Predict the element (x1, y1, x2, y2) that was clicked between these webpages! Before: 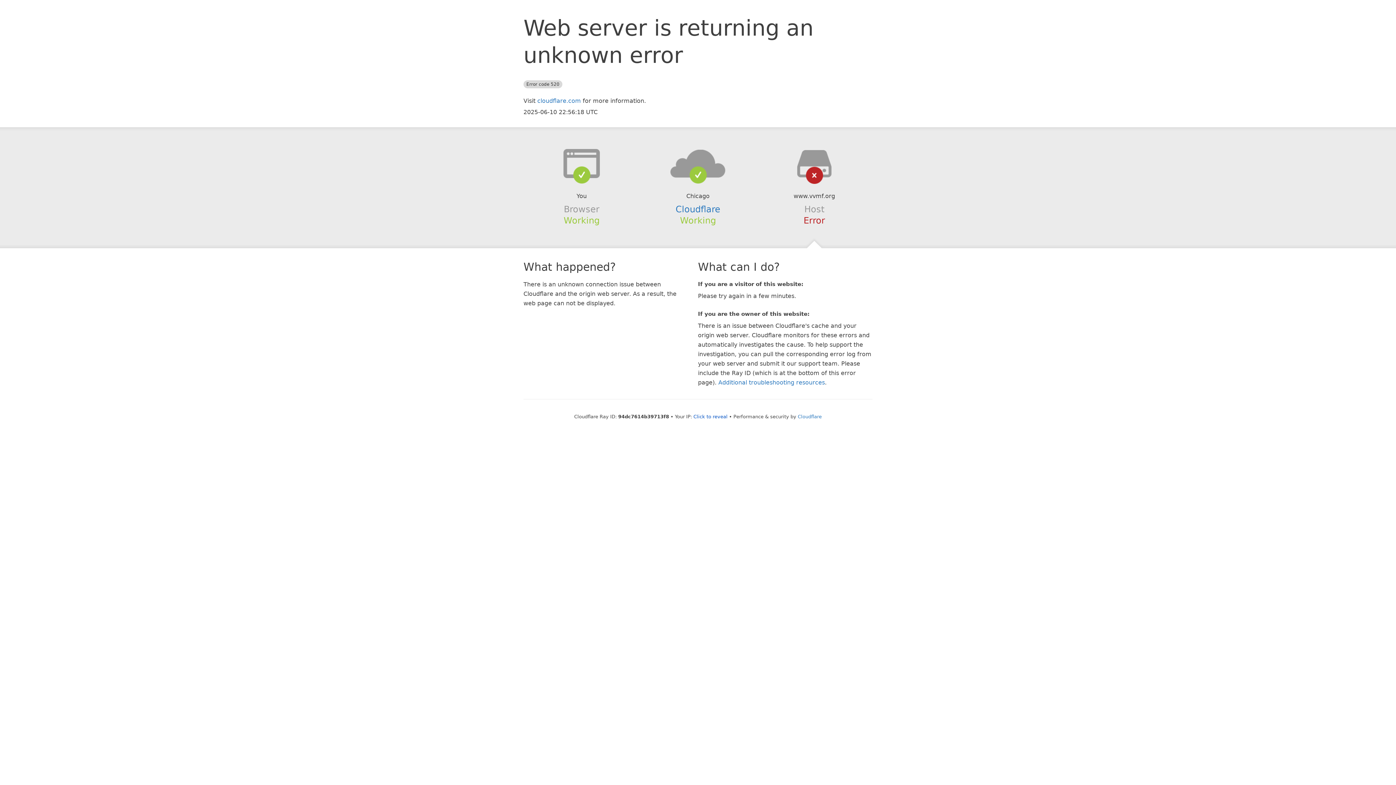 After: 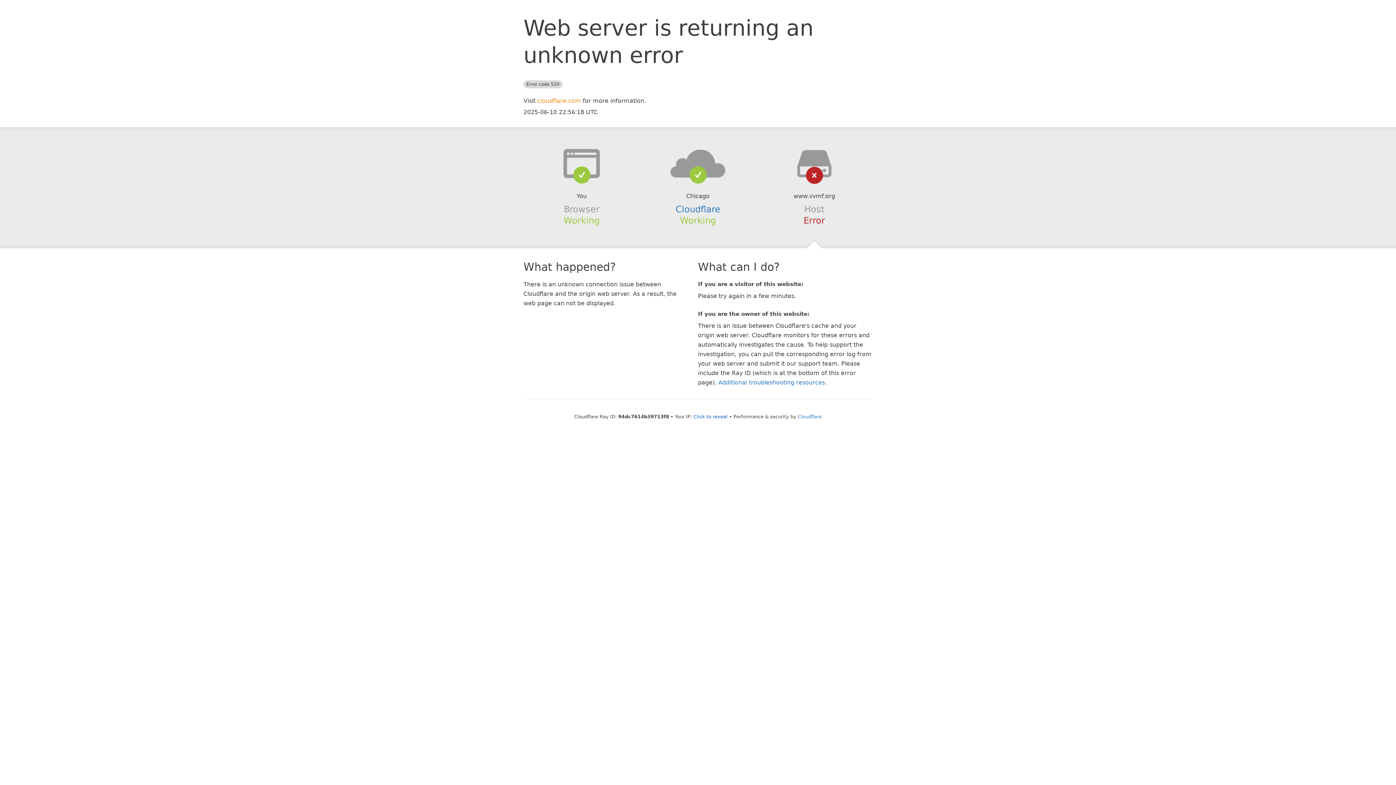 Action: bbox: (537, 97, 581, 104) label: cloudflare.com